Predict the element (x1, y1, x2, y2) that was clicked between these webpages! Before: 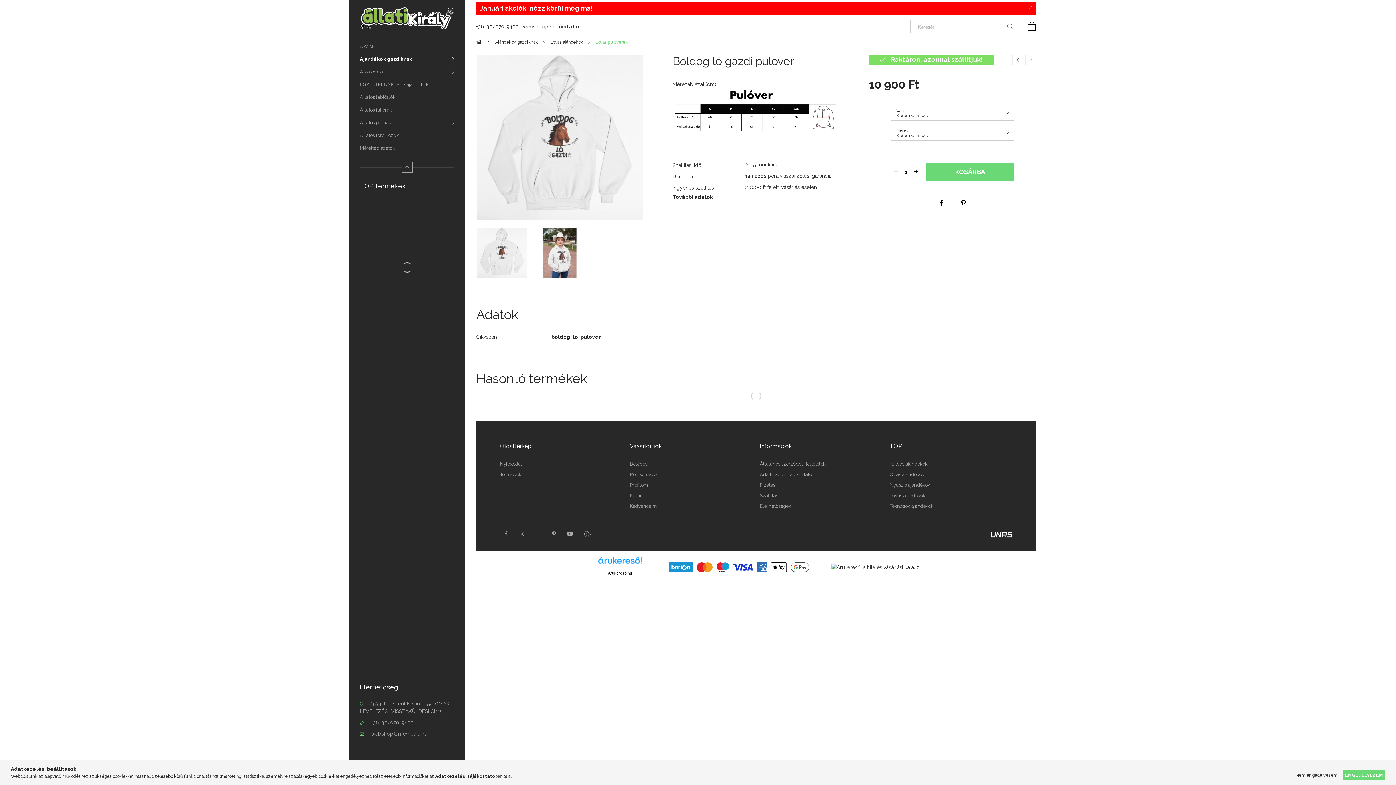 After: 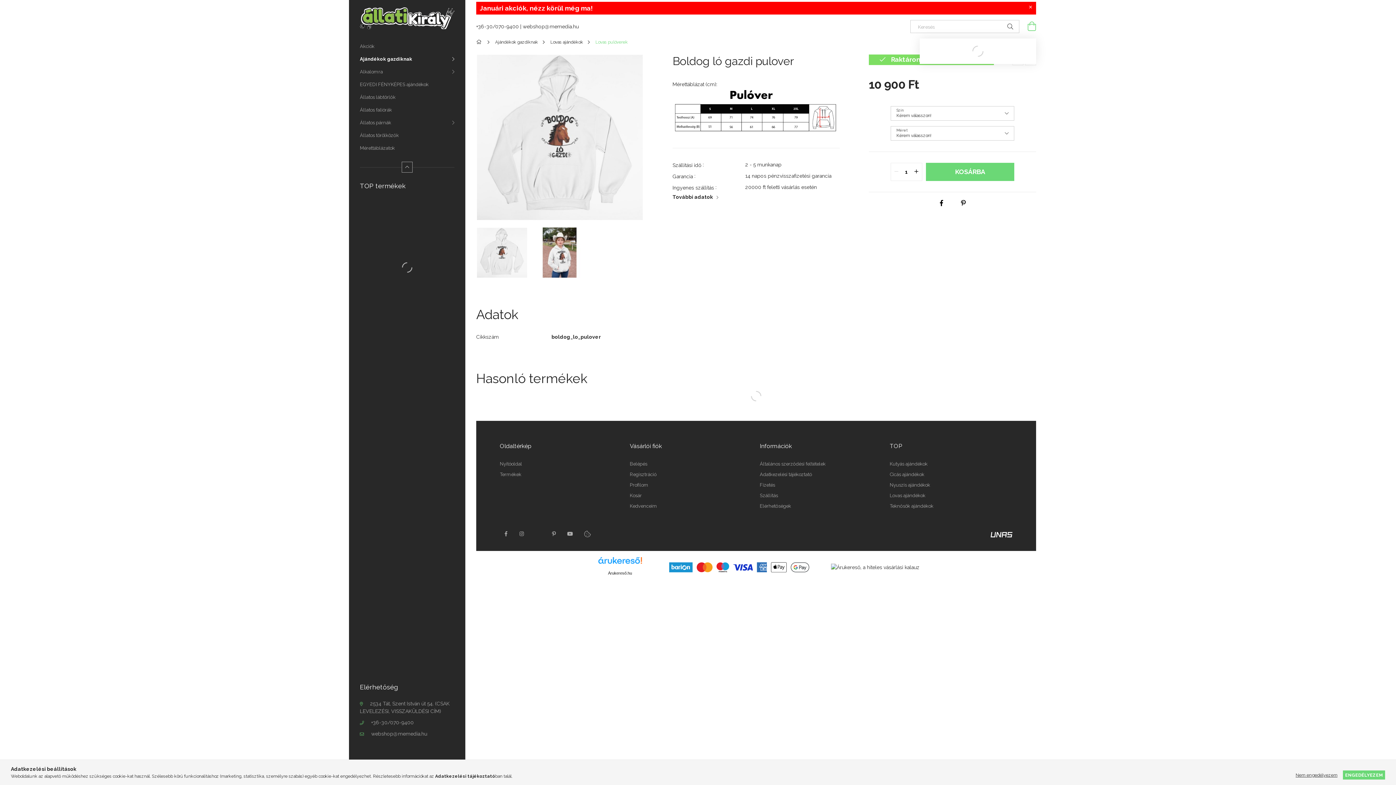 Action: bbox: (1019, 20, 1036, 33) label: Kosár megtekintése